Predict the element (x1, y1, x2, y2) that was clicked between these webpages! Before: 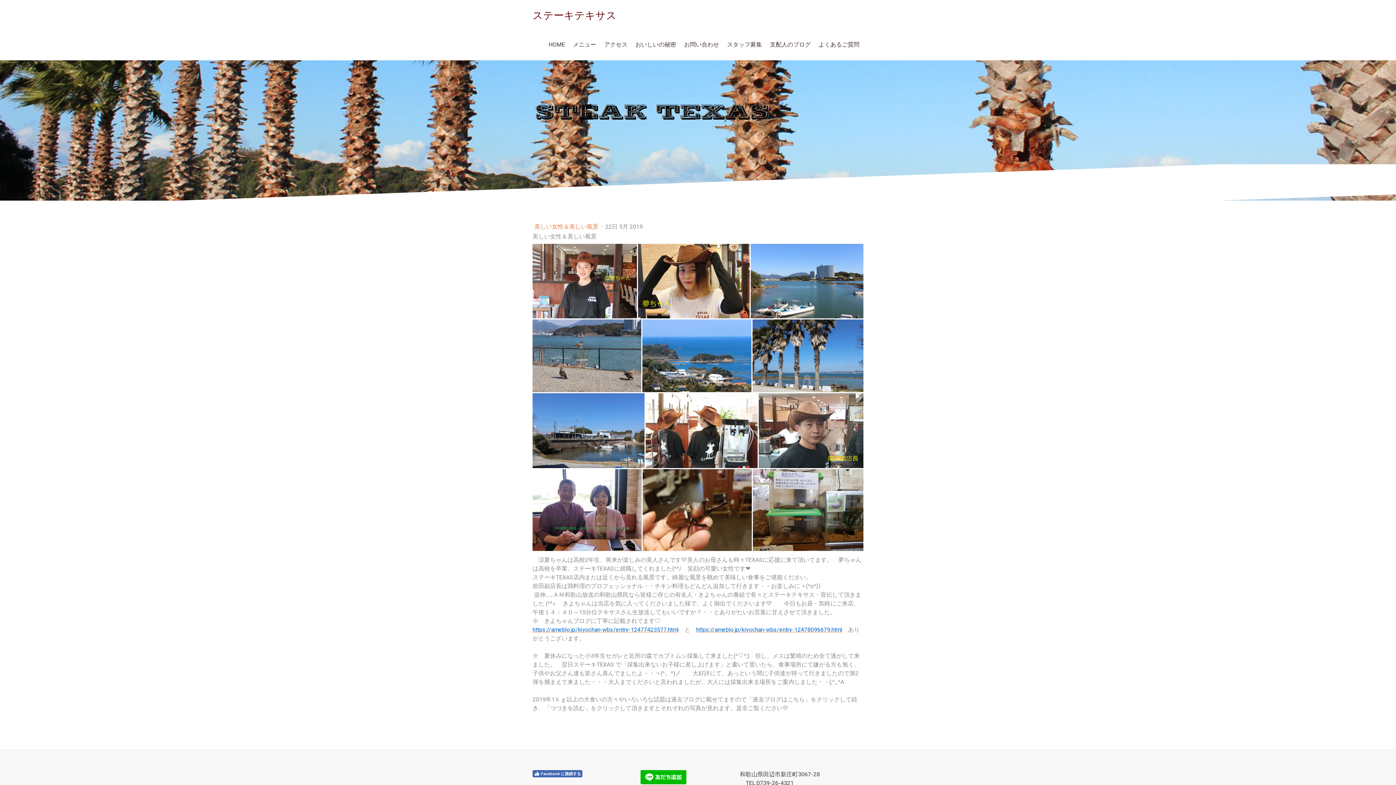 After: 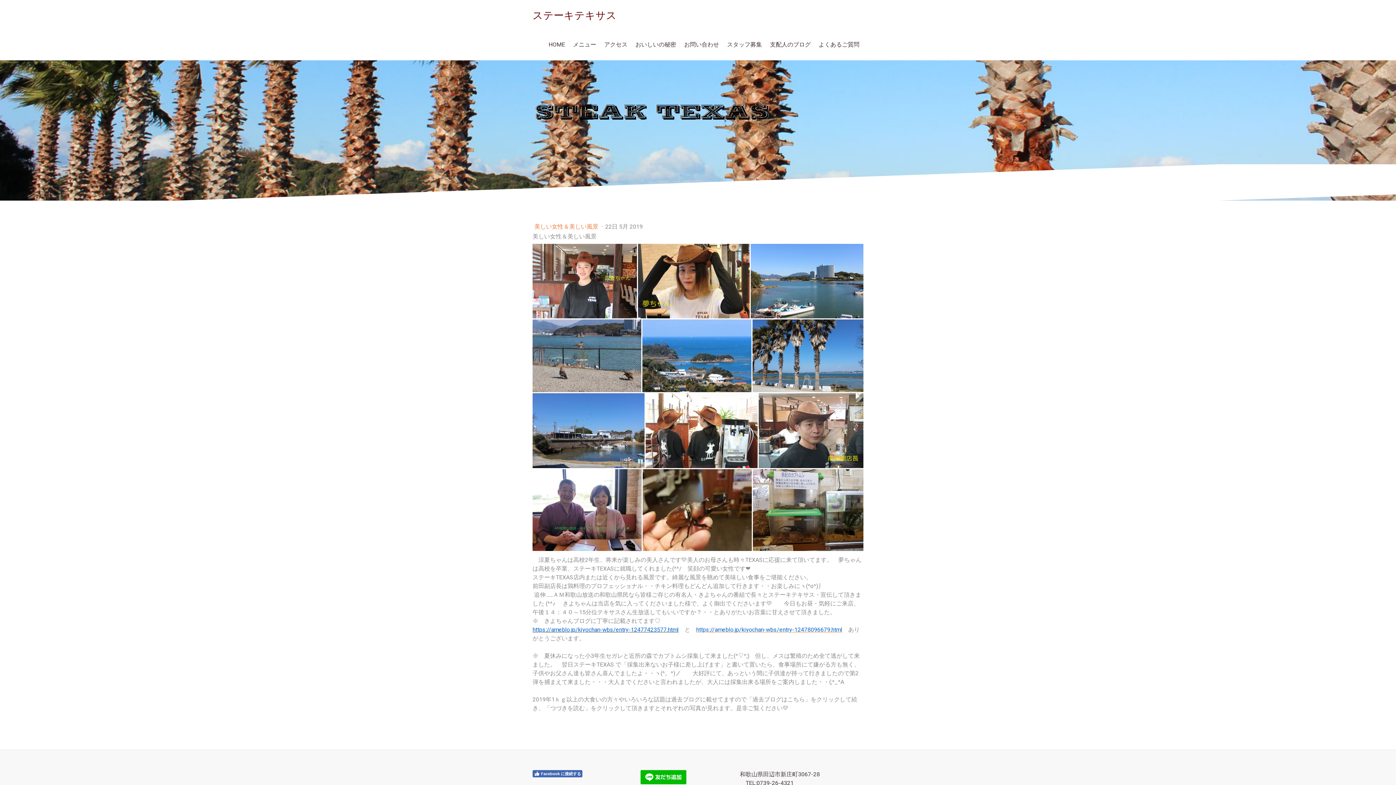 Action: label: https://ameblo.jp/kiyochan-wbs/entry-12477423577.html bbox: (532, 626, 678, 633)